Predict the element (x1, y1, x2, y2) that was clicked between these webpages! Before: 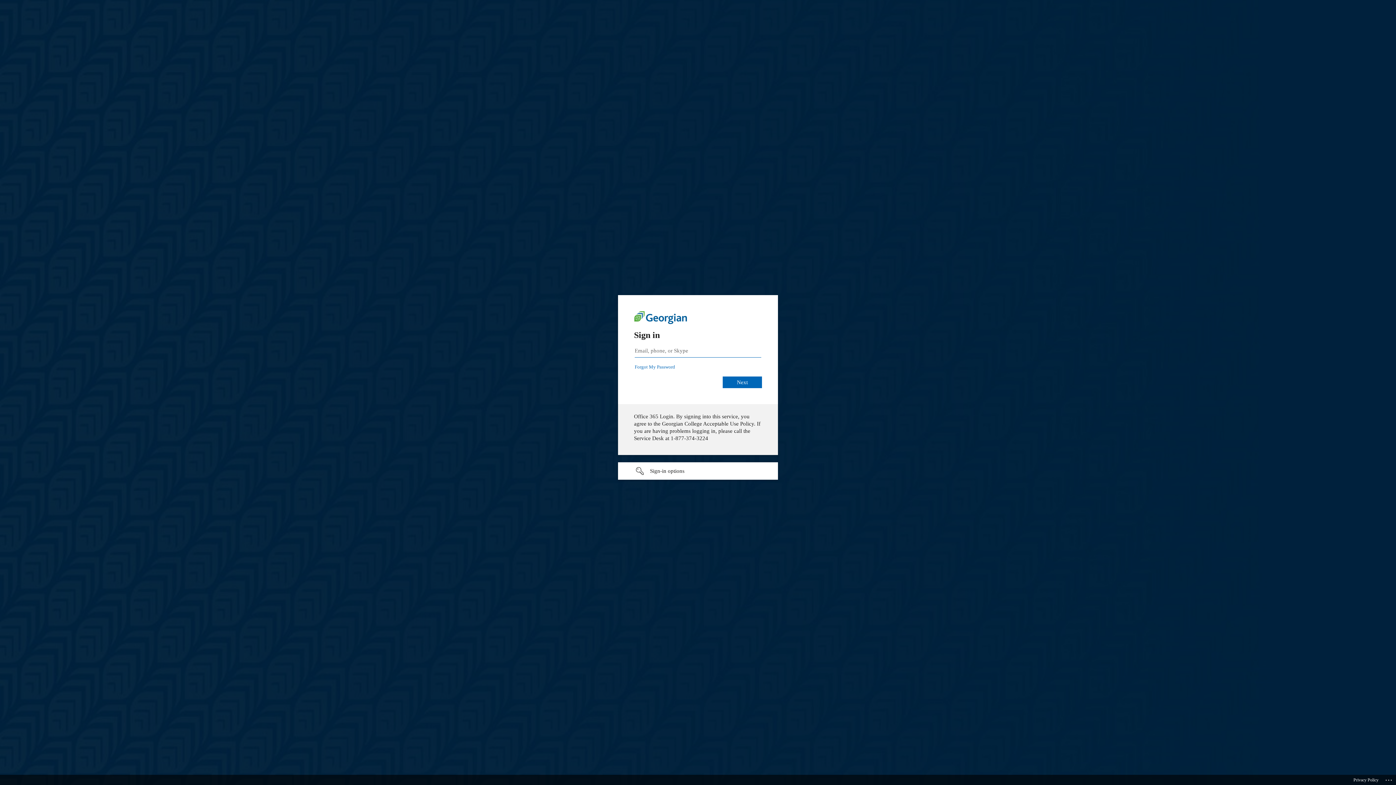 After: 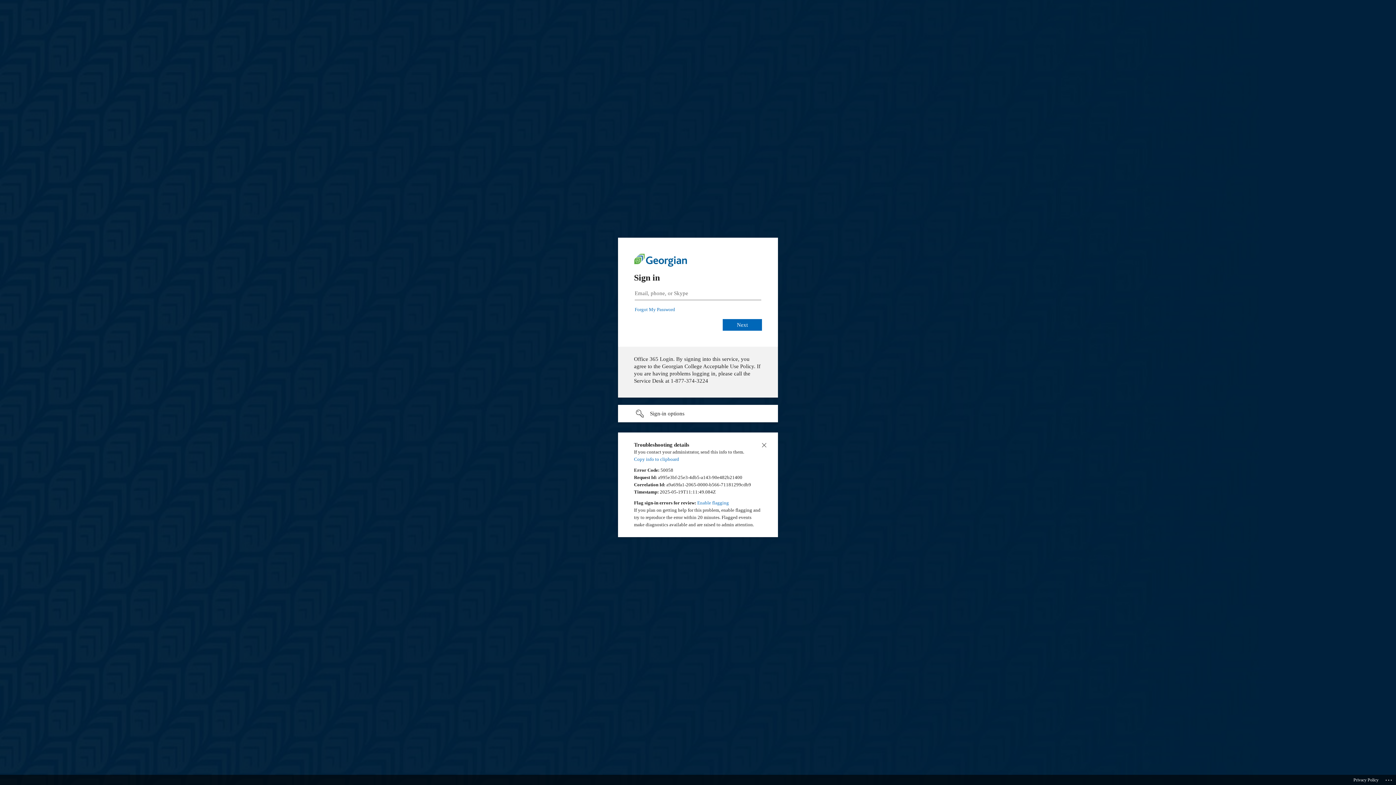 Action: label: Click here for troubleshooting information bbox: (1385, 775, 1393, 783)